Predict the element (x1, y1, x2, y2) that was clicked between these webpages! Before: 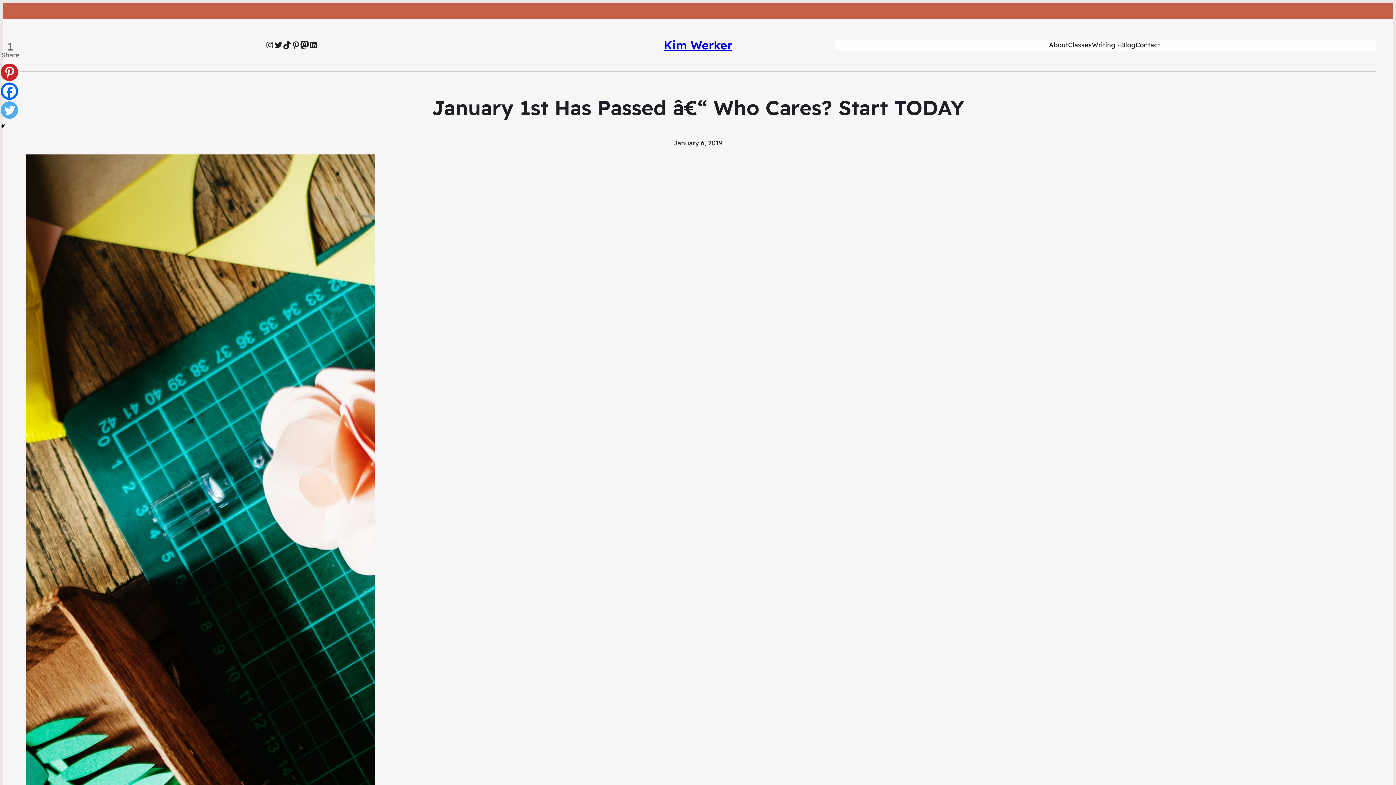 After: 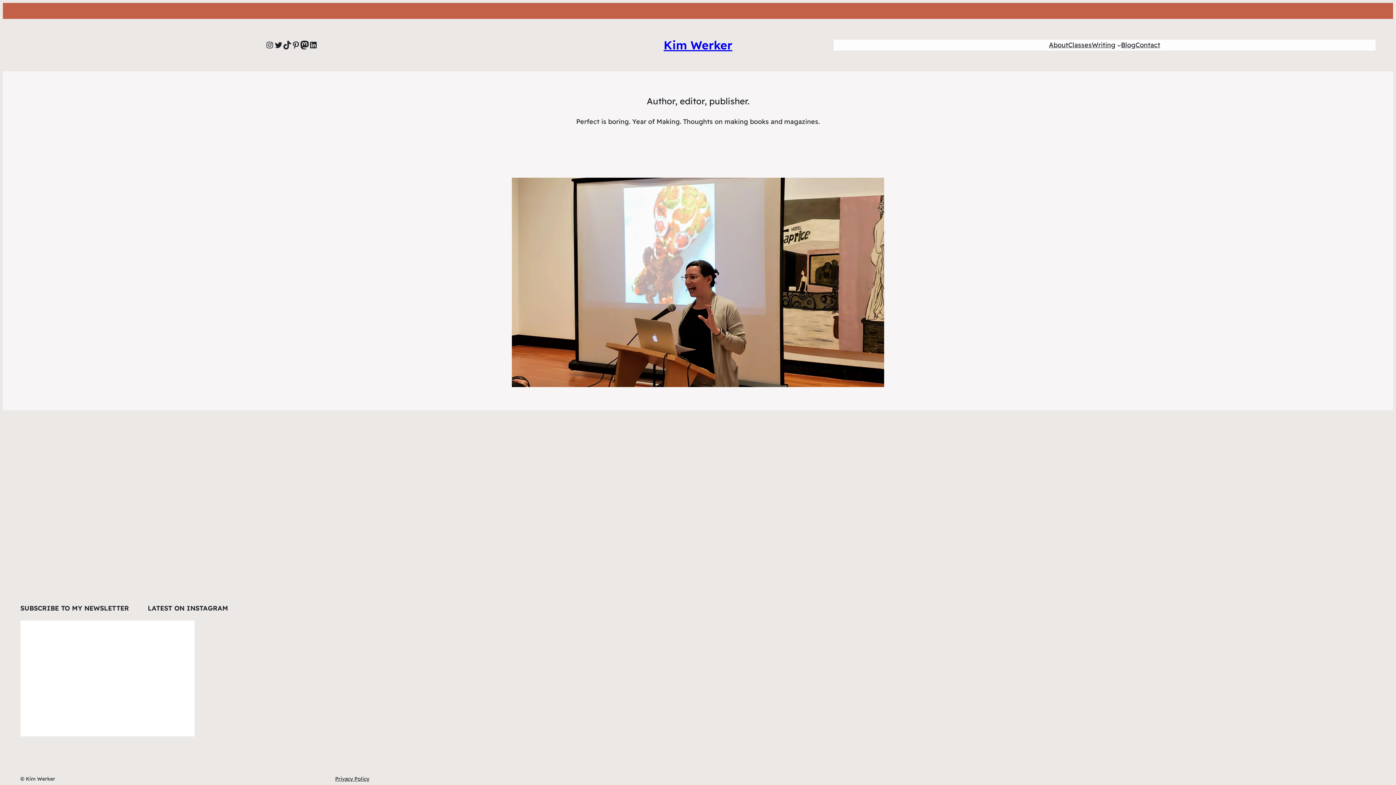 Action: bbox: (663, 37, 732, 52) label: Kim Werker